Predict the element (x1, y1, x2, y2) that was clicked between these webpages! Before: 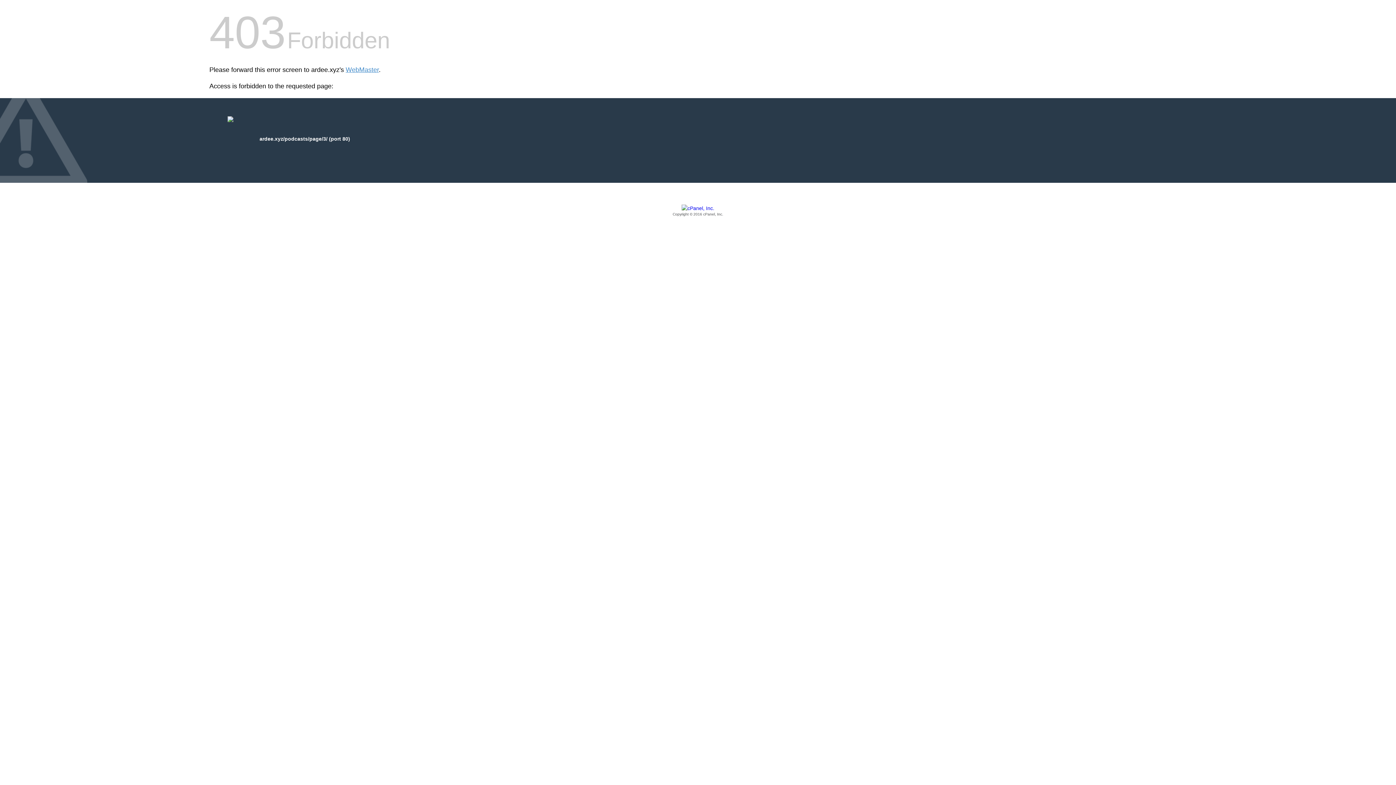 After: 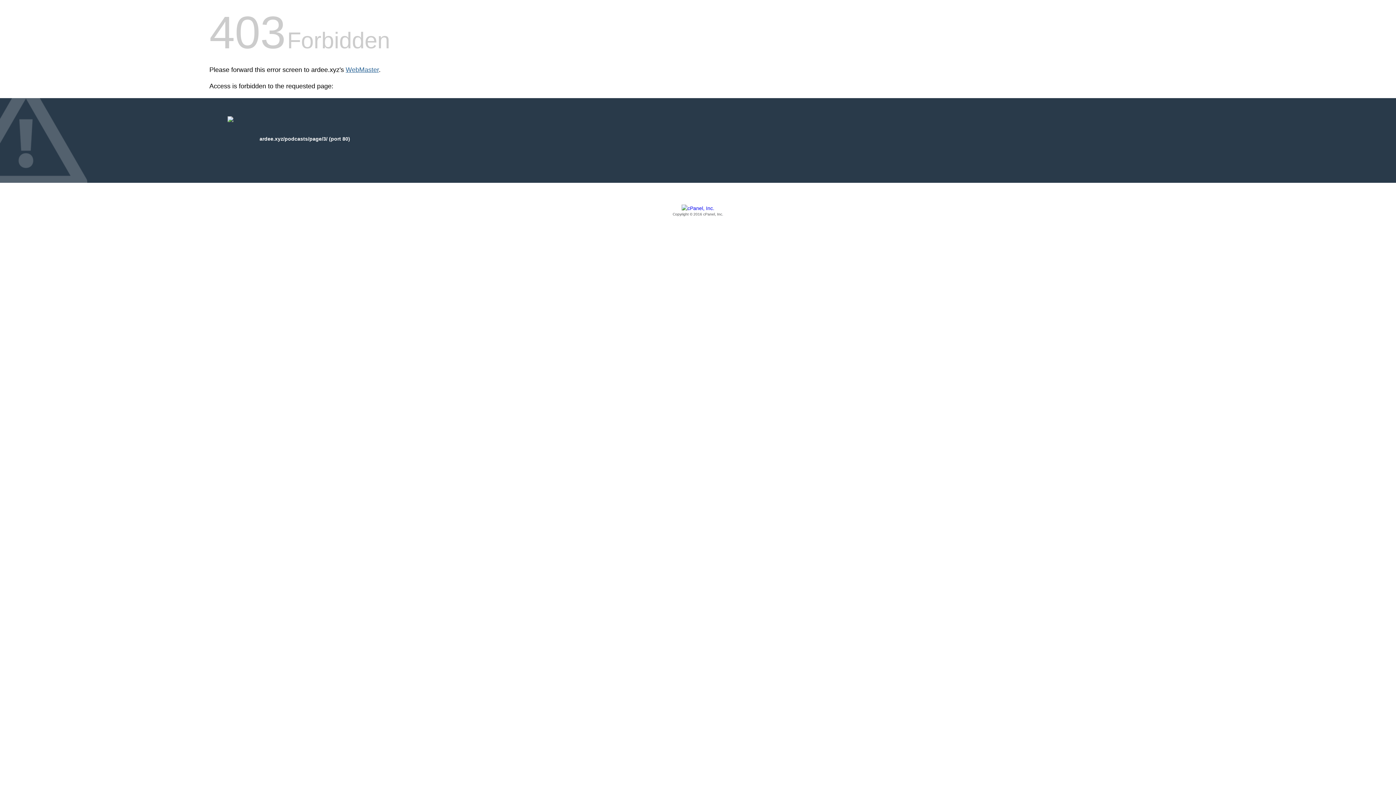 Action: bbox: (345, 66, 378, 73) label: WebMaster